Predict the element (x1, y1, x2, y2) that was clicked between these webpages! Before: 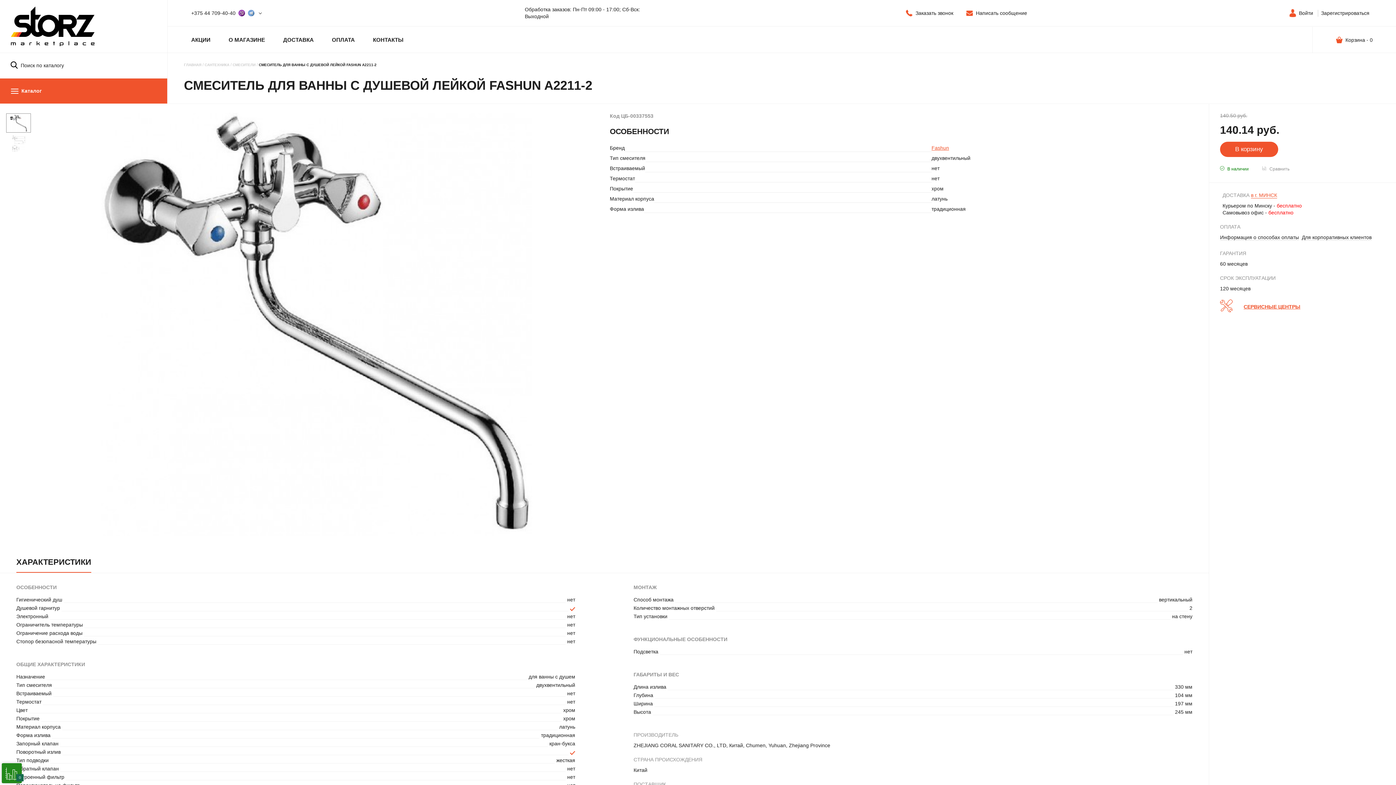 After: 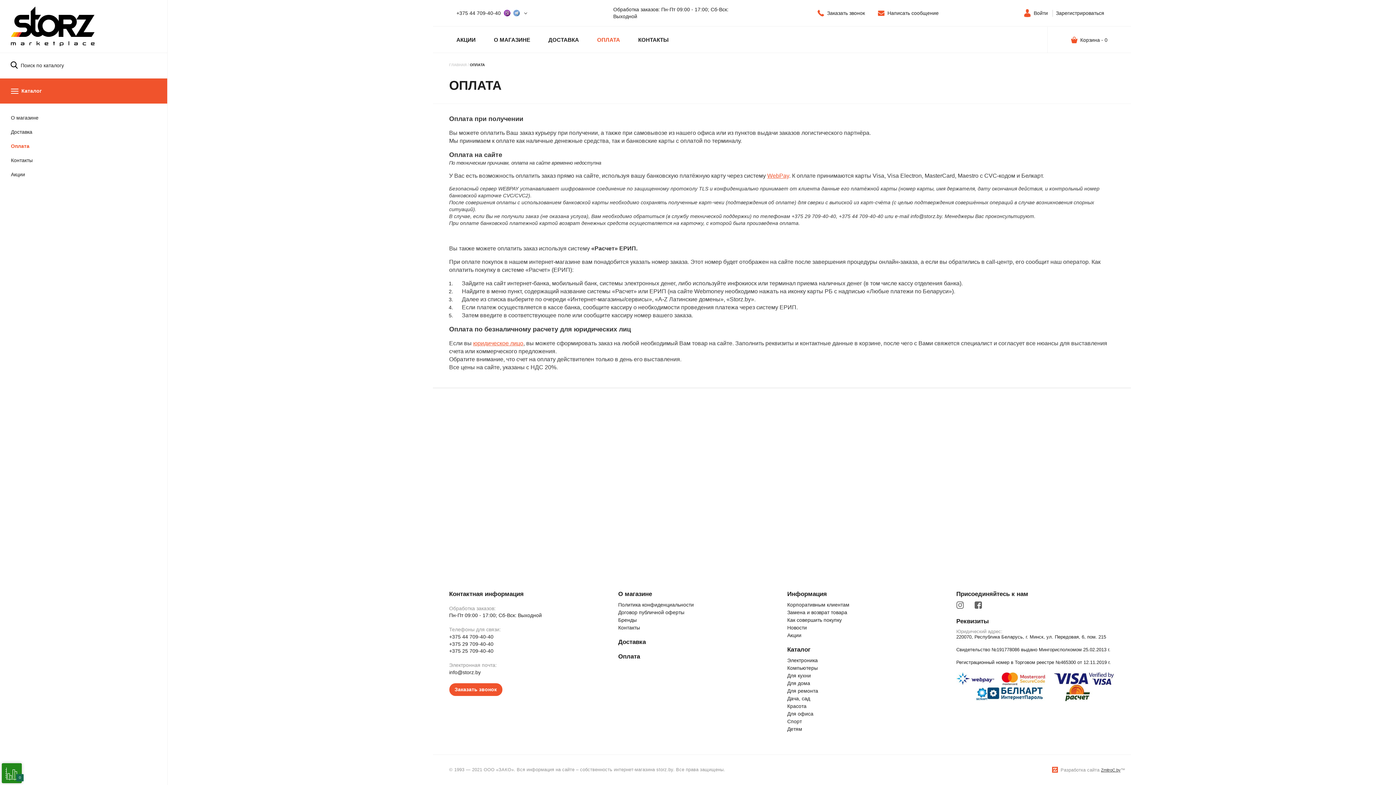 Action: label: Информация о способах оплаты bbox: (1220, 234, 1299, 240)